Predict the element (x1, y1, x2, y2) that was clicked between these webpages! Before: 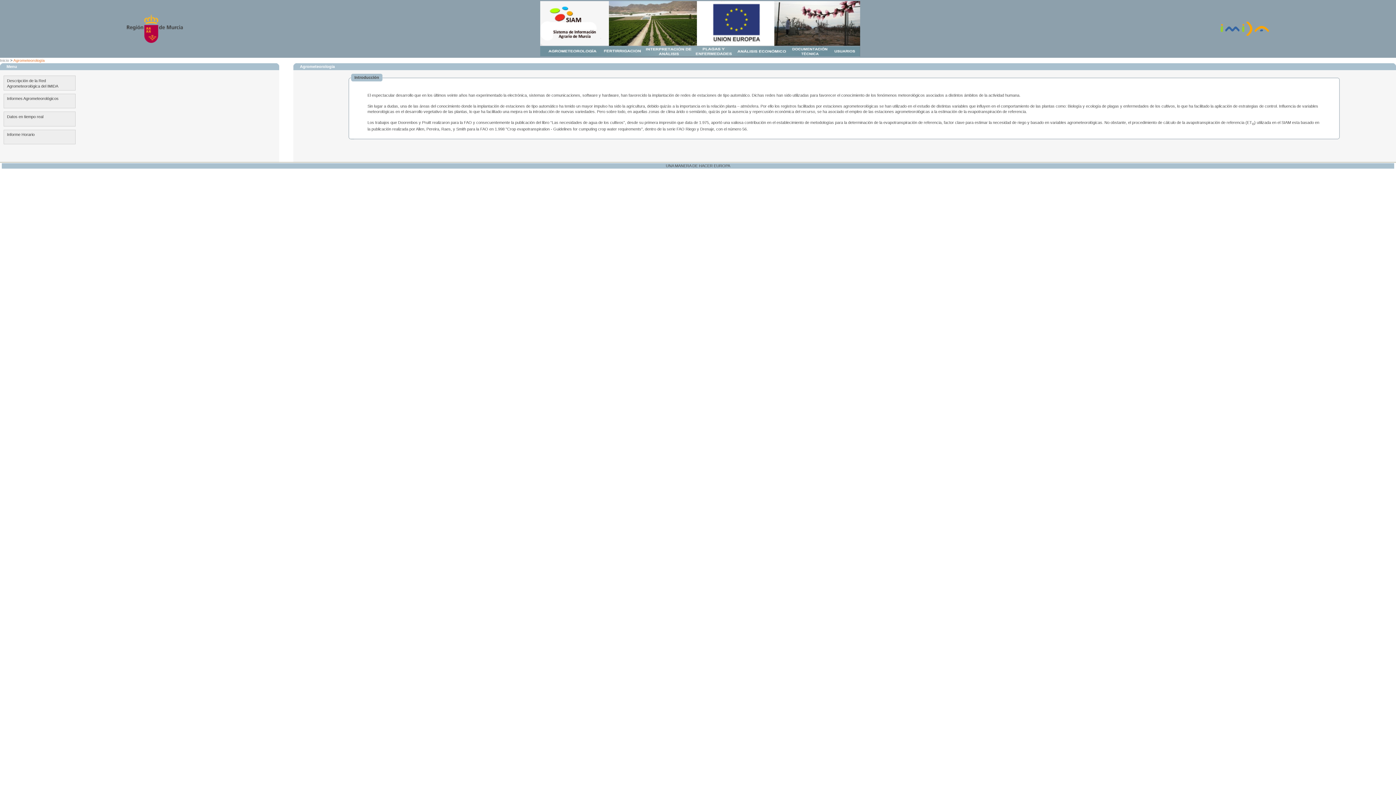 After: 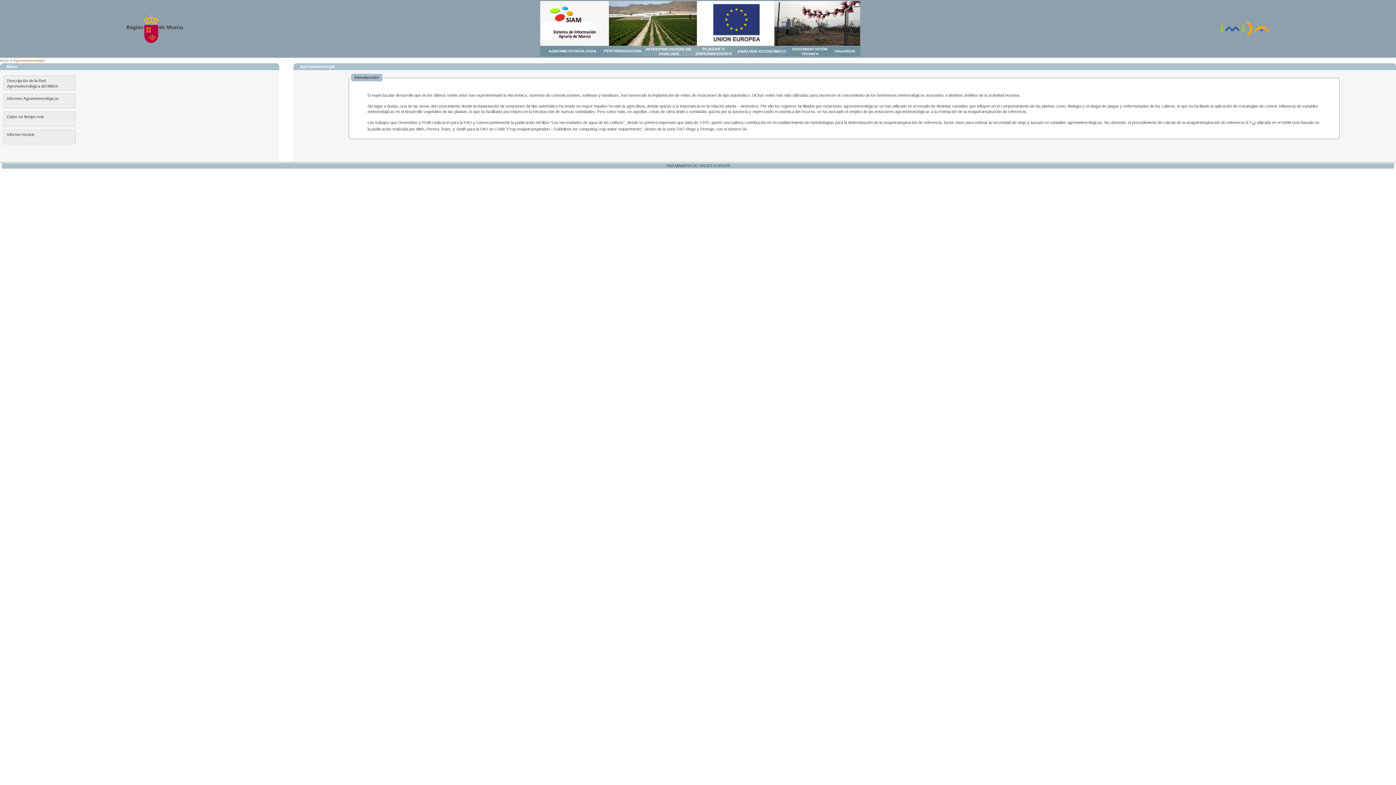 Action: label: Agrometeorología bbox: (13, 58, 44, 62)